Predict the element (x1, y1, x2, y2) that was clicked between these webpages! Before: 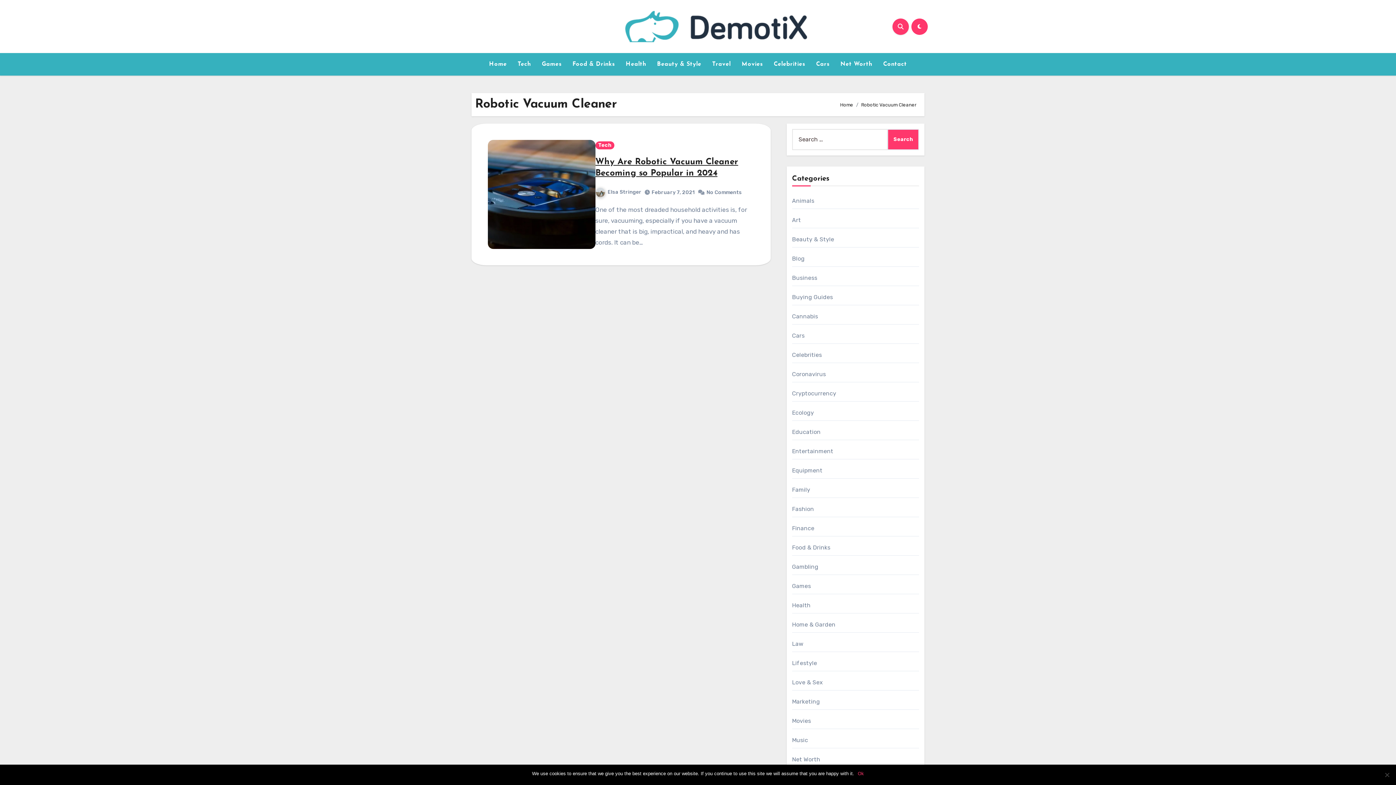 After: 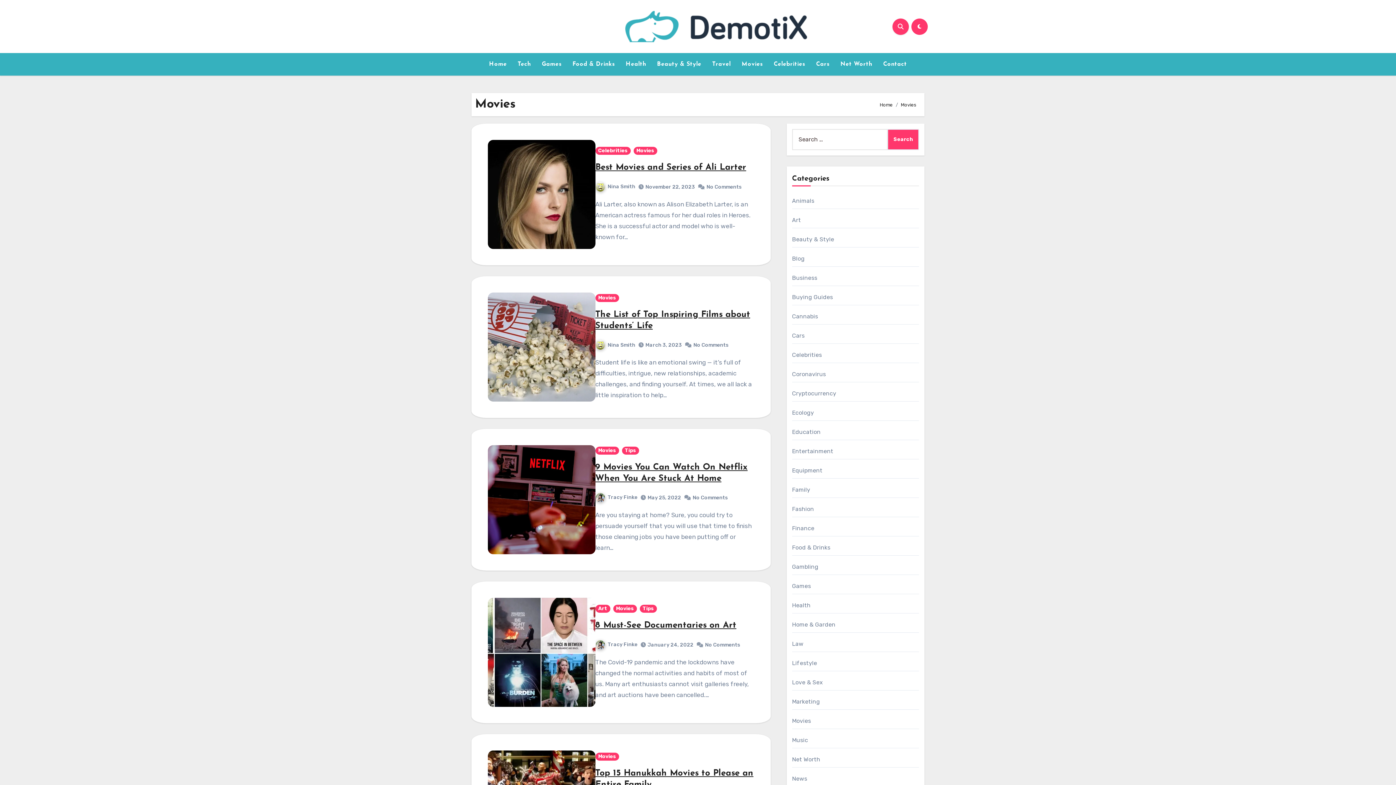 Action: bbox: (792, 717, 811, 724) label: Movies